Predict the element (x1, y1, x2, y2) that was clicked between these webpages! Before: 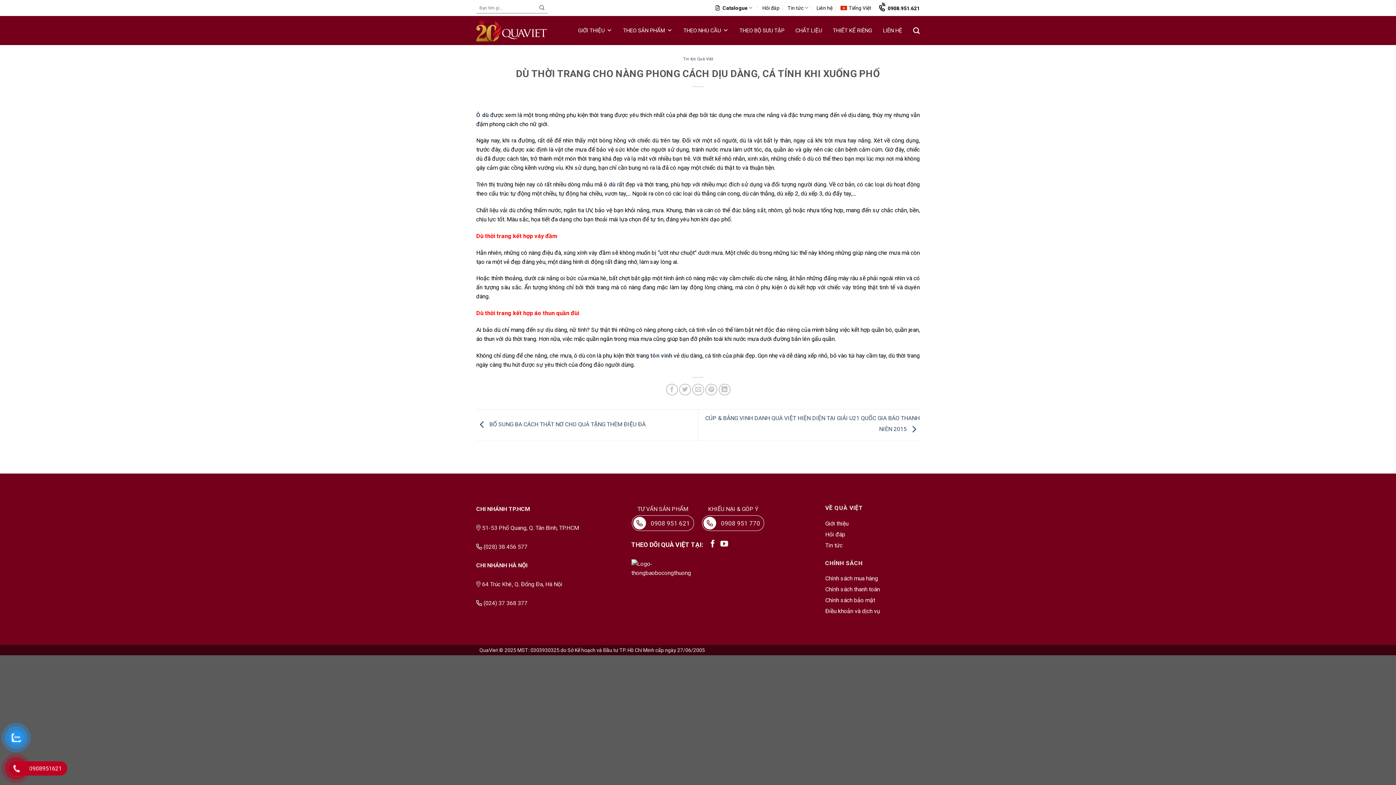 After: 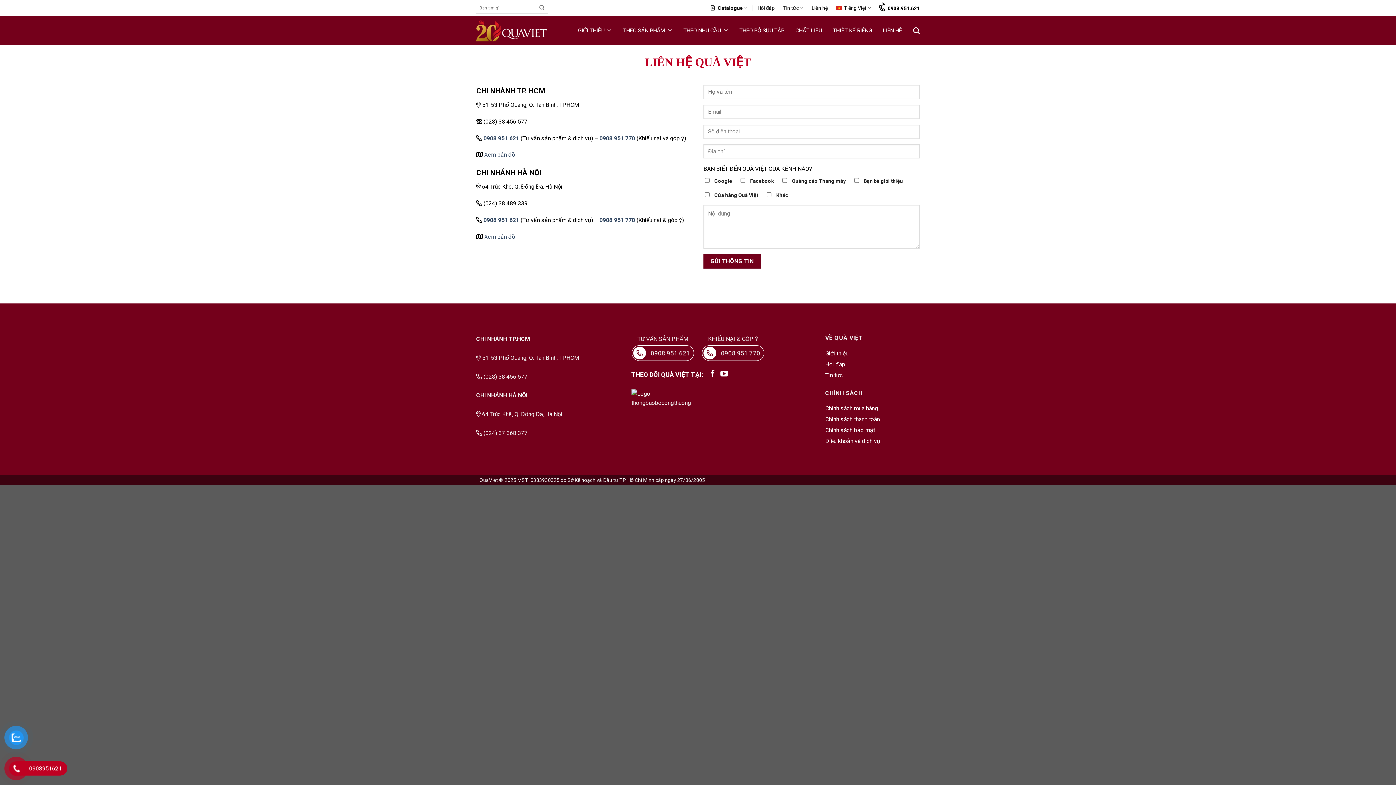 Action: bbox: (877, 16, 907, 45) label: LIÊN HỆ